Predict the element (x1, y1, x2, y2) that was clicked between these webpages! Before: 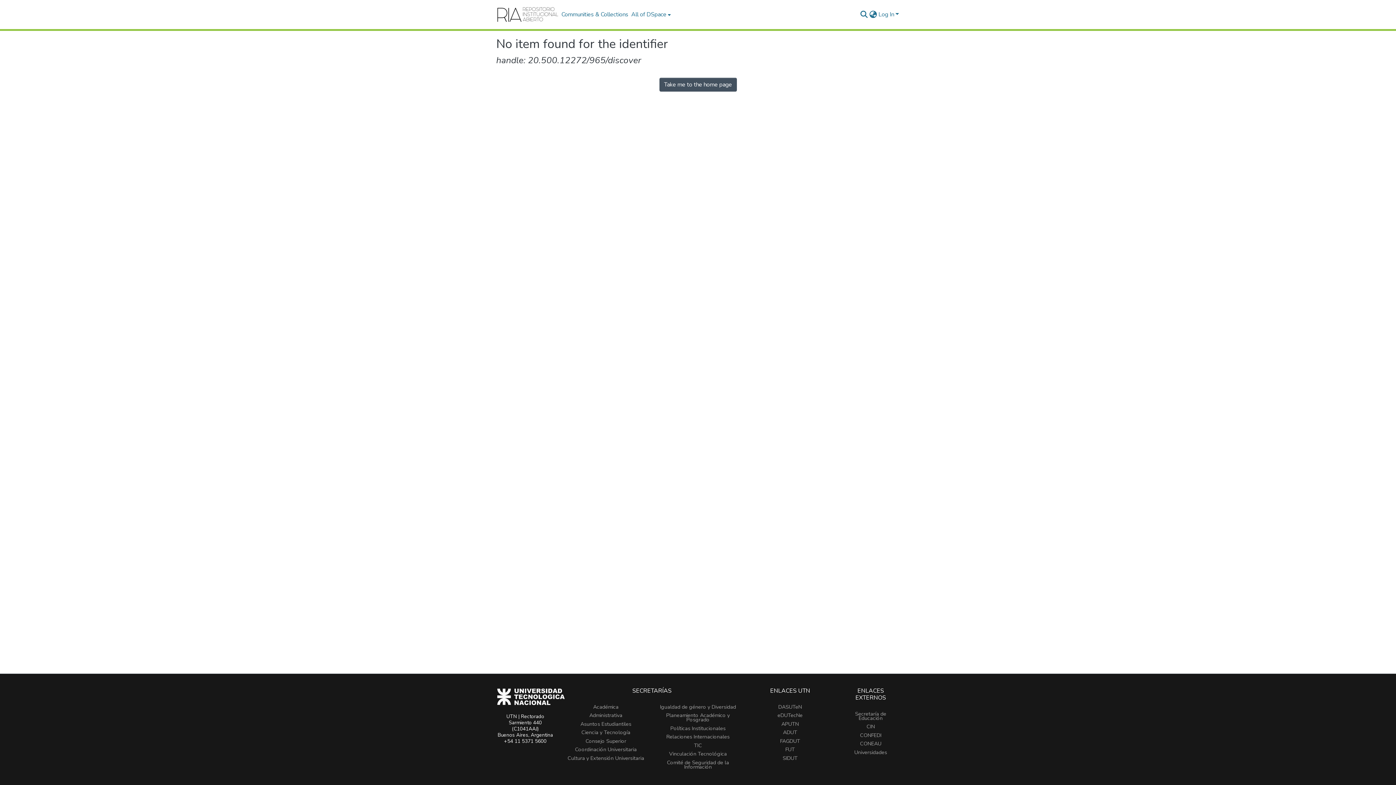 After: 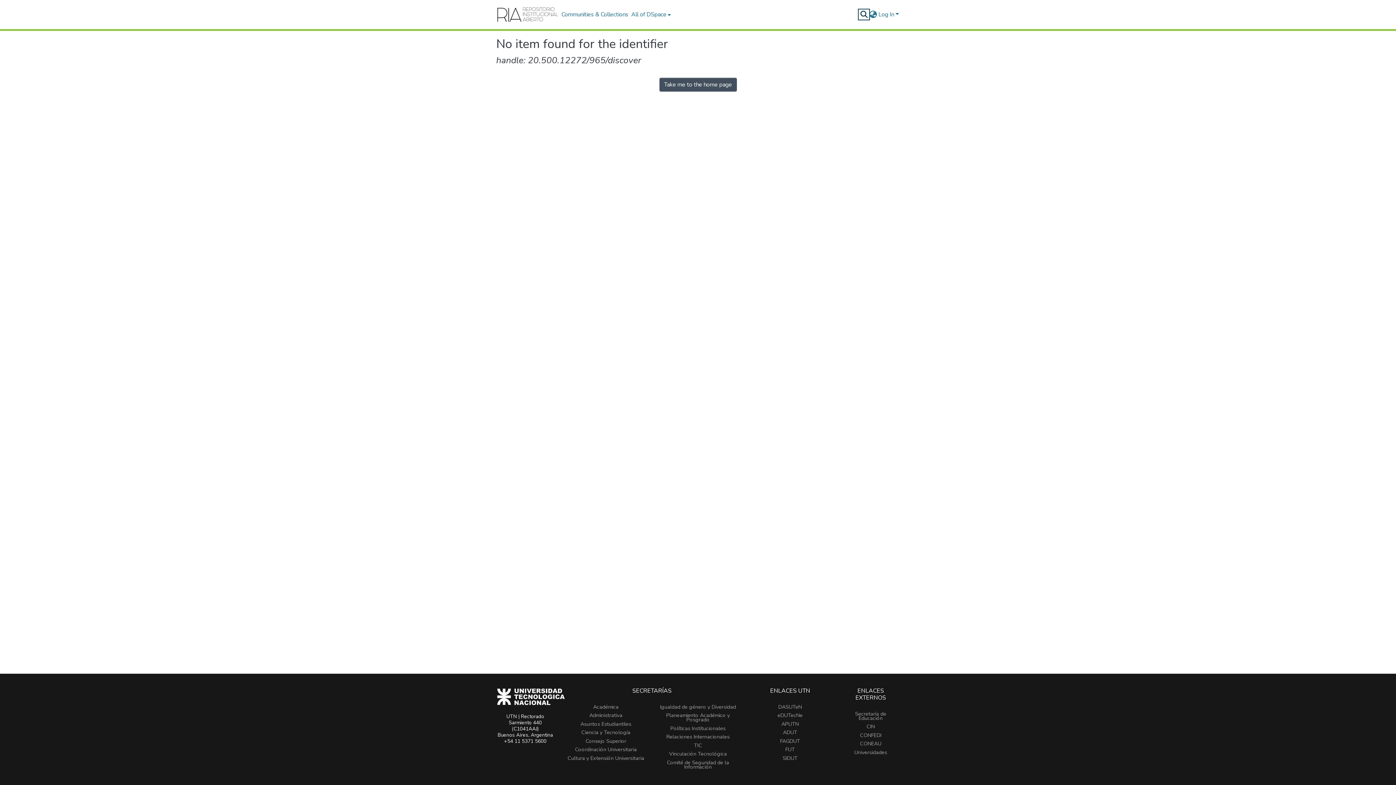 Action: bbox: (859, 10, 868, 18) label: Submit search